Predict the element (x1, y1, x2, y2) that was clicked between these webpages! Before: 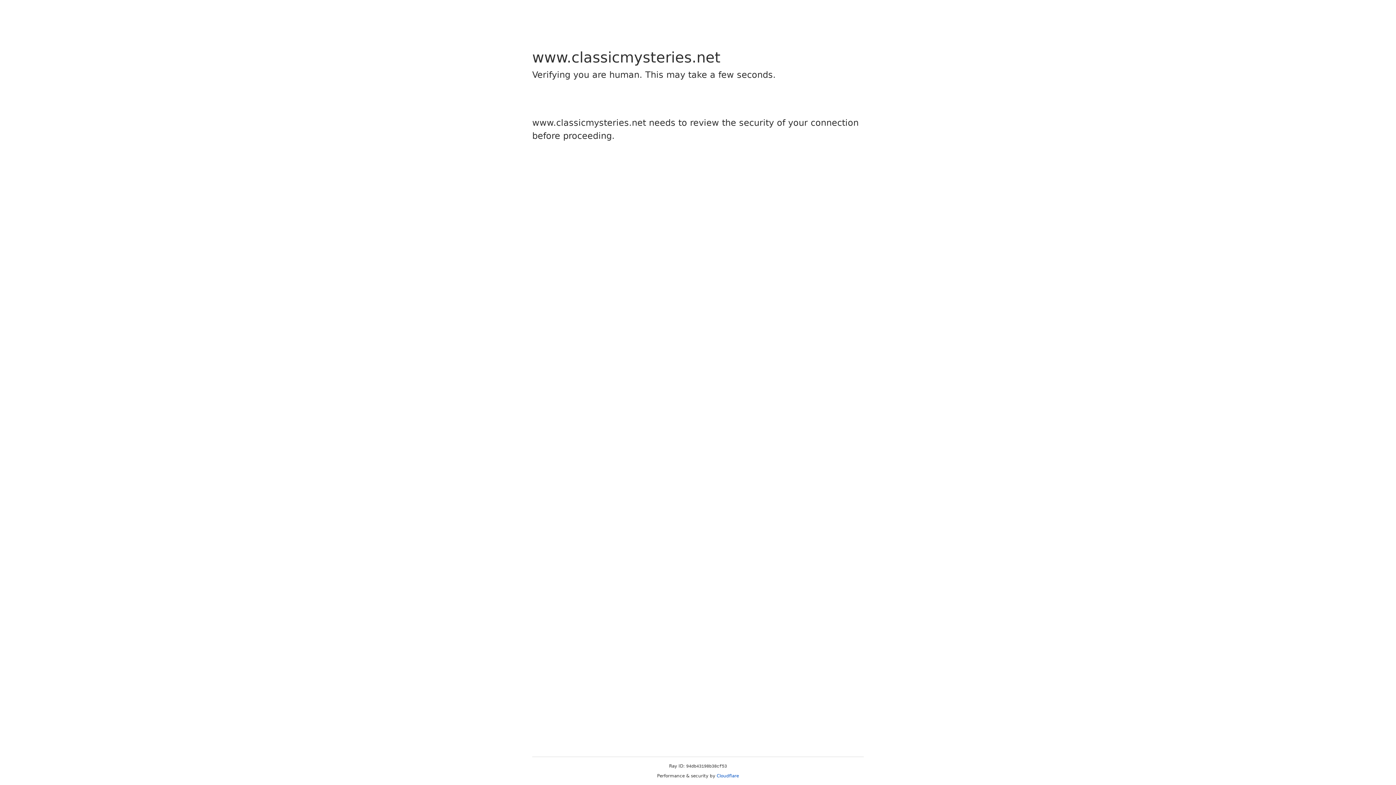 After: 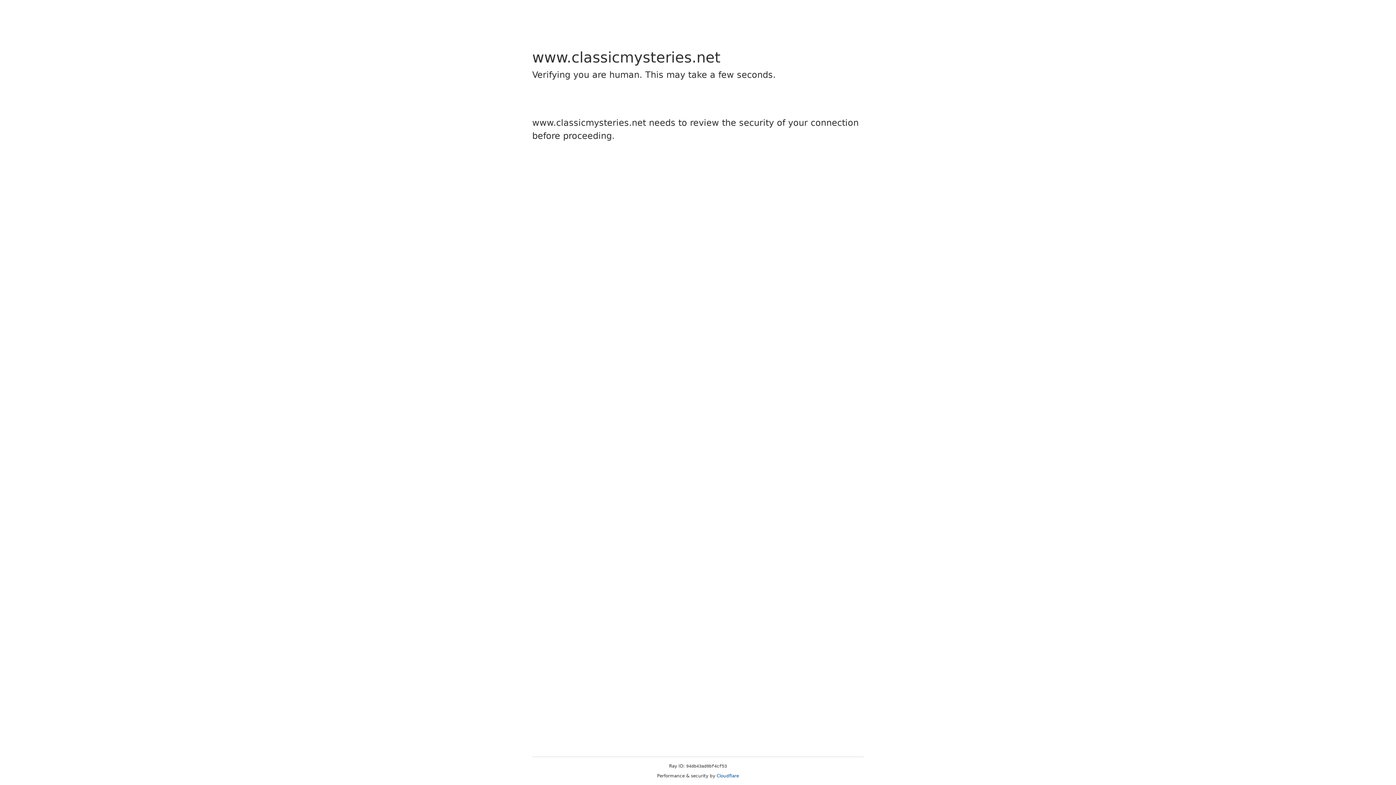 Action: label: Cloudflare bbox: (716, 773, 739, 778)